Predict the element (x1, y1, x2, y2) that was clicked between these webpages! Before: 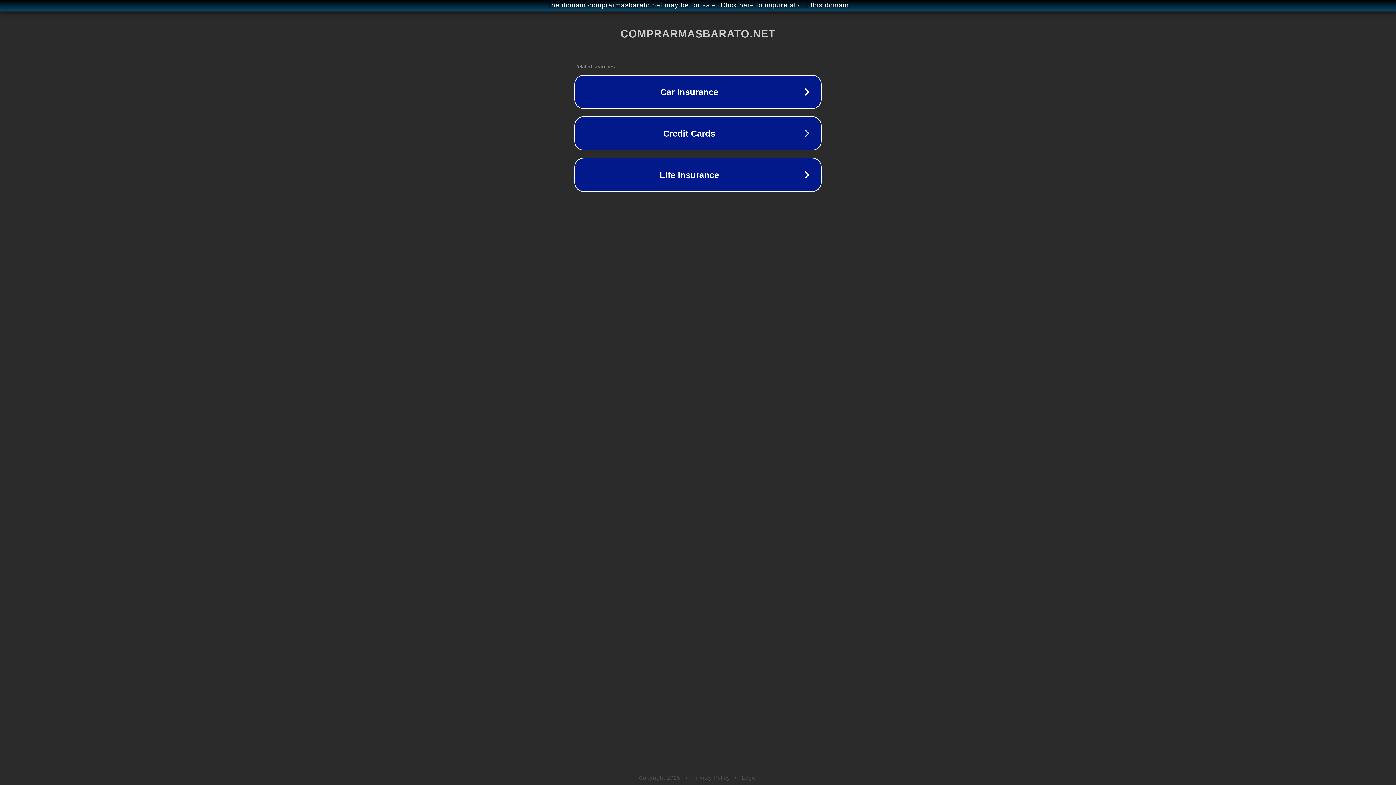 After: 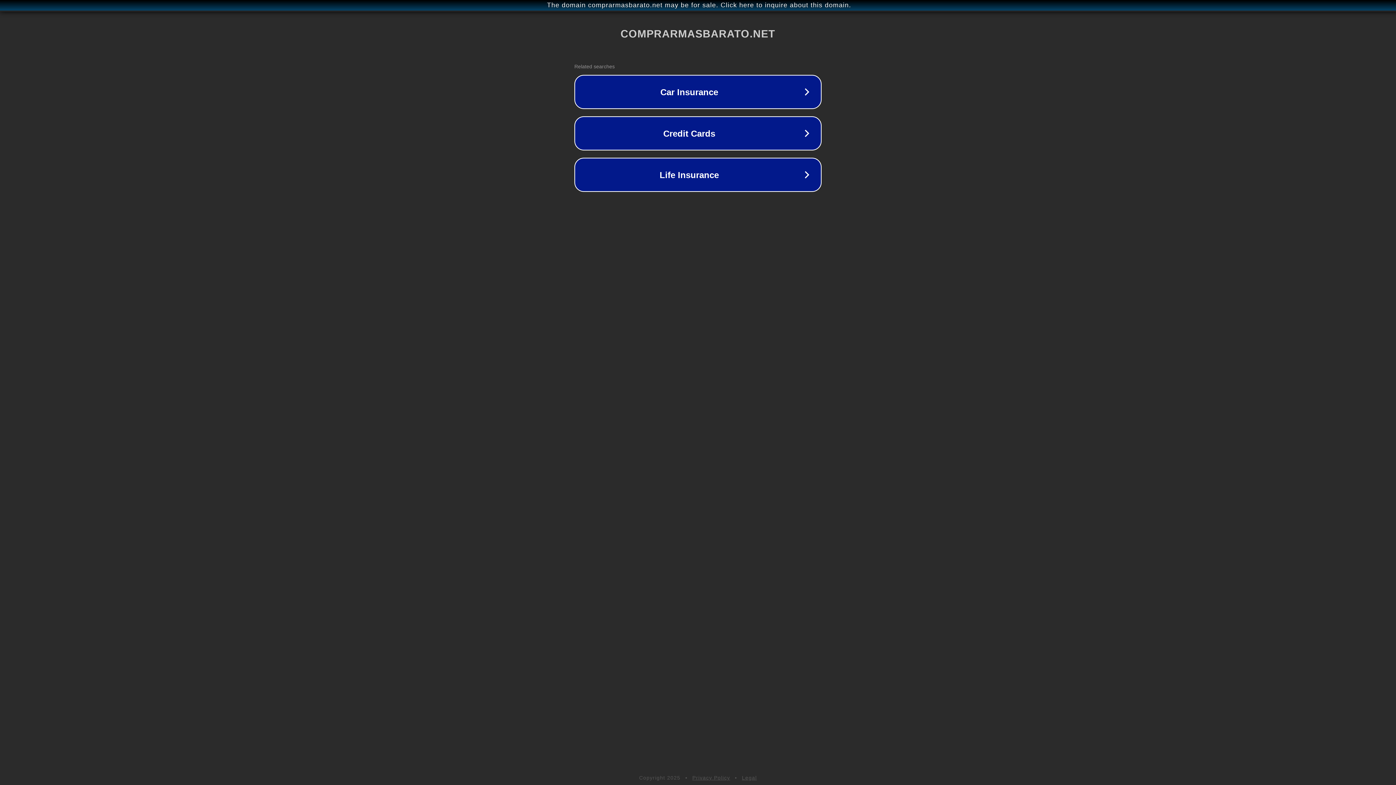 Action: bbox: (692, 775, 730, 781) label: Privacy Policy